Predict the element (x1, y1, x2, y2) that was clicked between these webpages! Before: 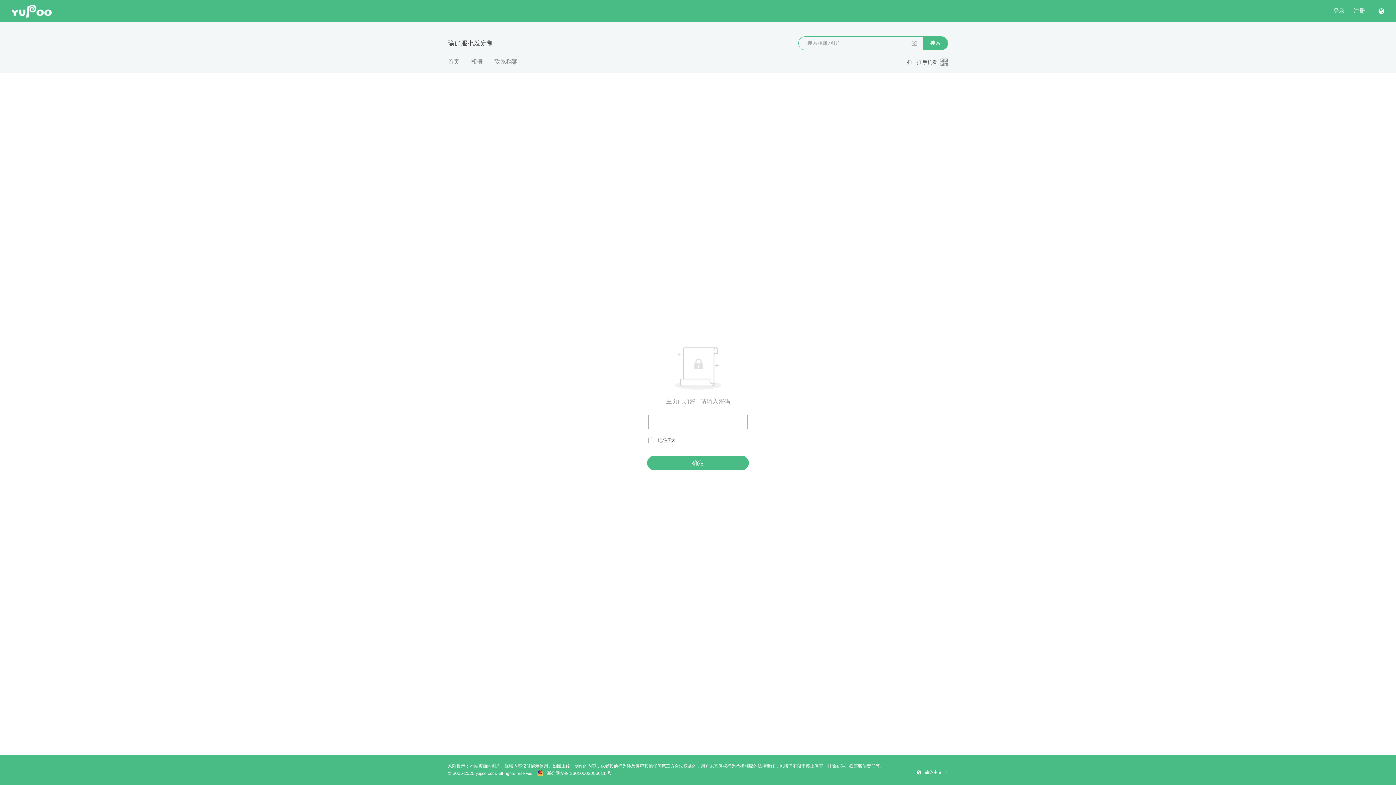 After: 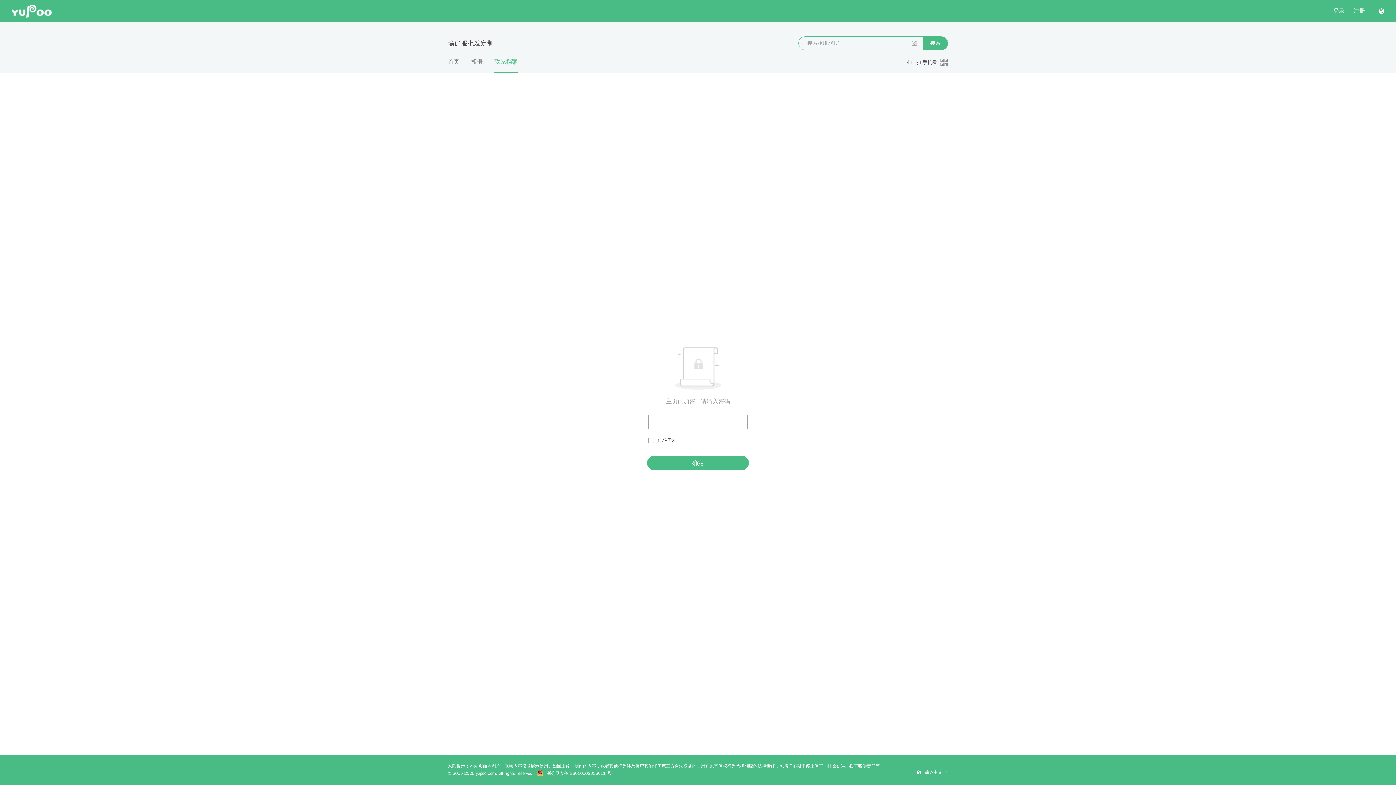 Action: label: 联系档案 bbox: (494, 57, 517, 72)